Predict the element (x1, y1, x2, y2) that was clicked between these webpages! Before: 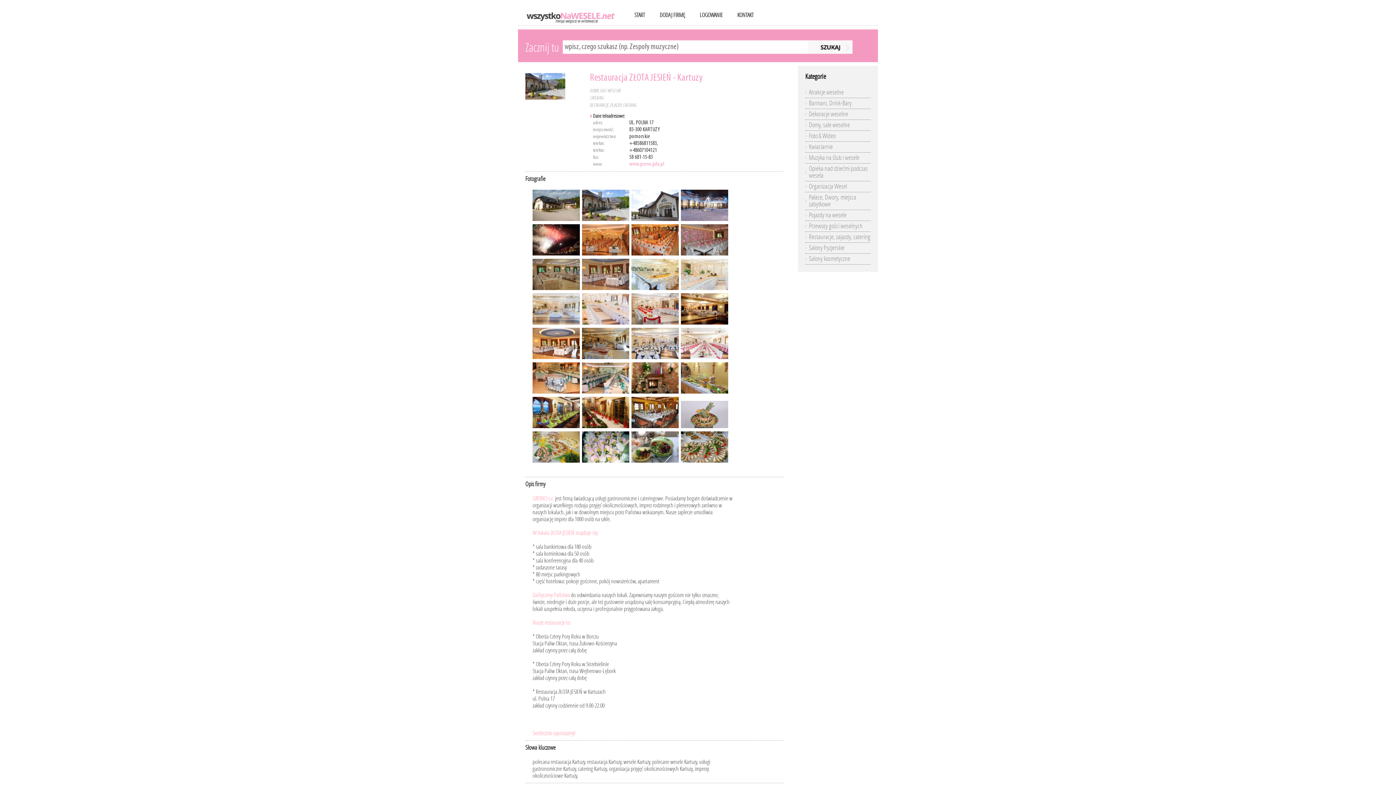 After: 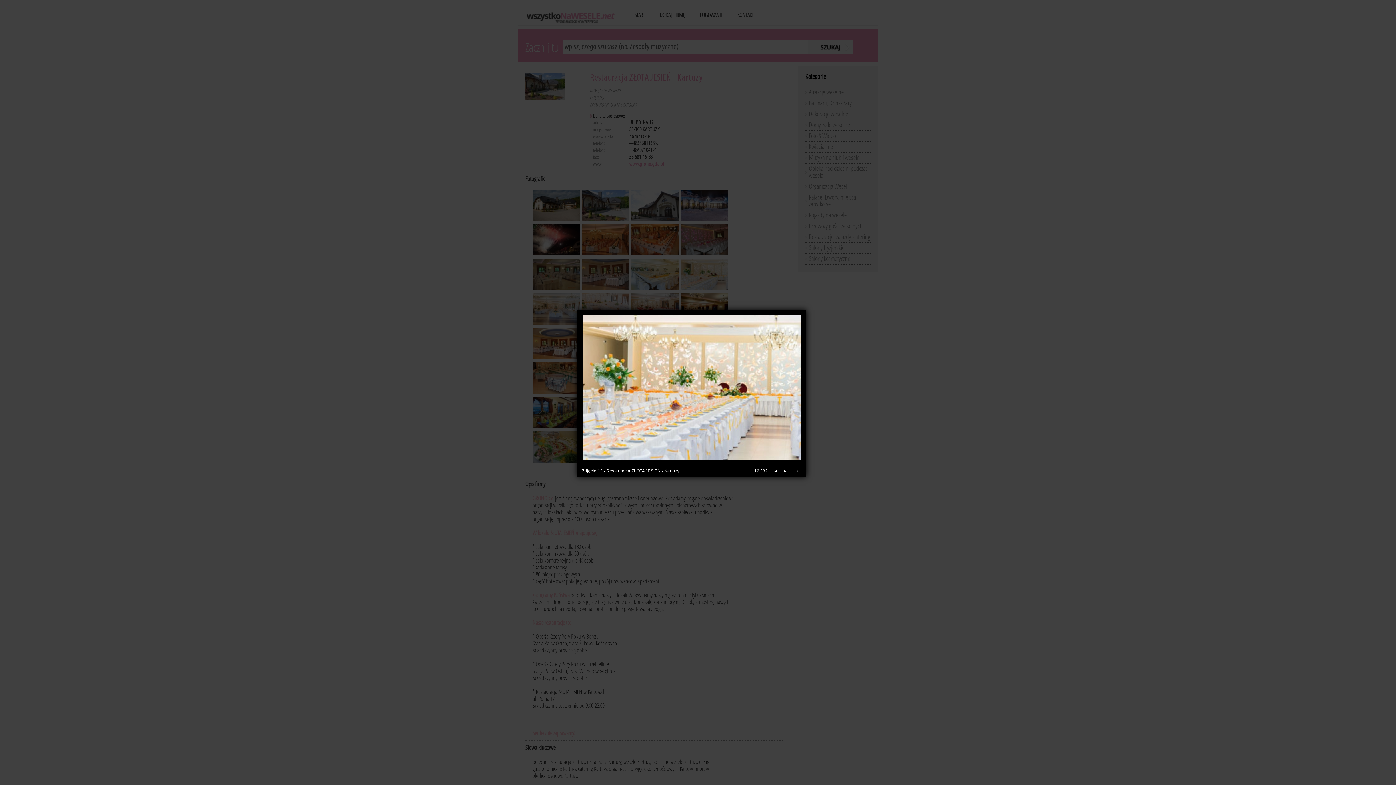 Action: bbox: (681, 286, 728, 293)